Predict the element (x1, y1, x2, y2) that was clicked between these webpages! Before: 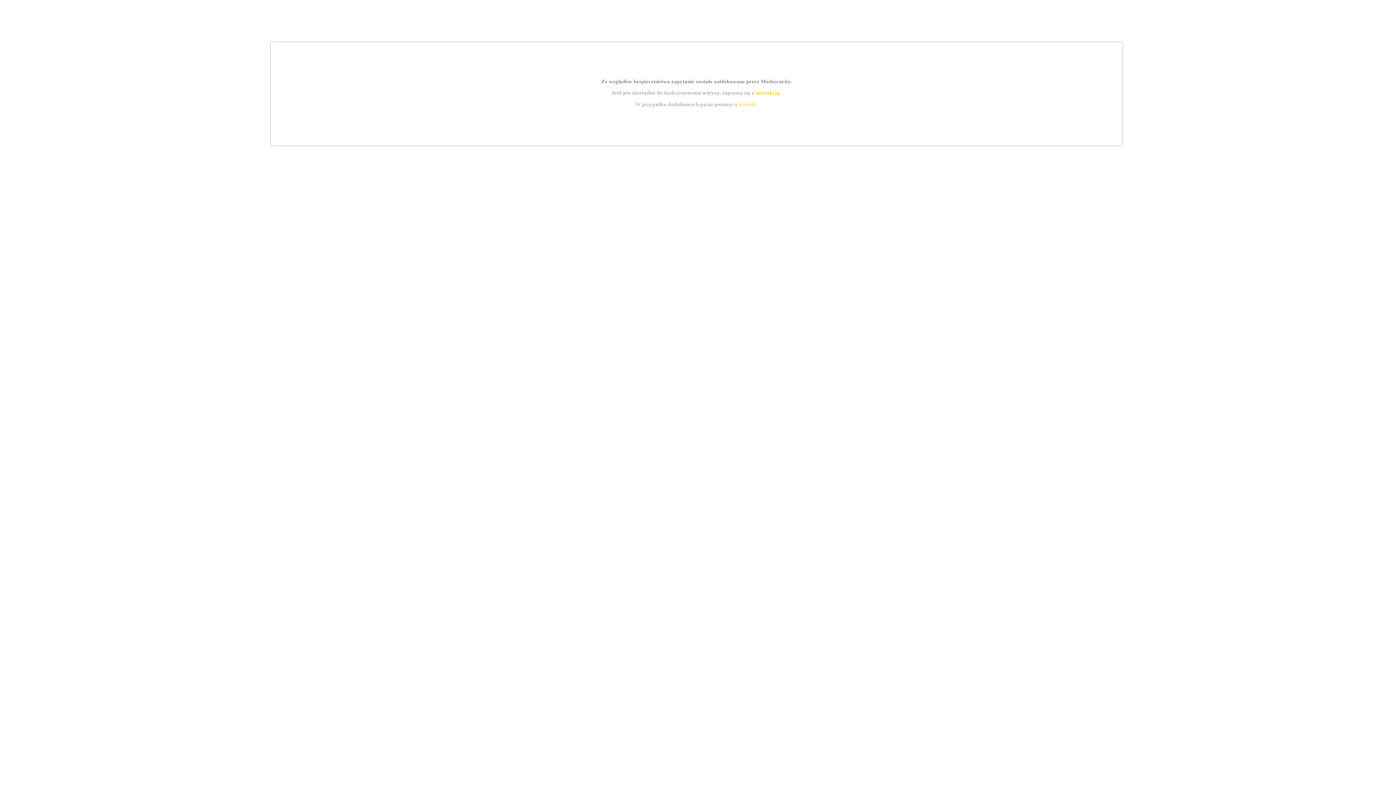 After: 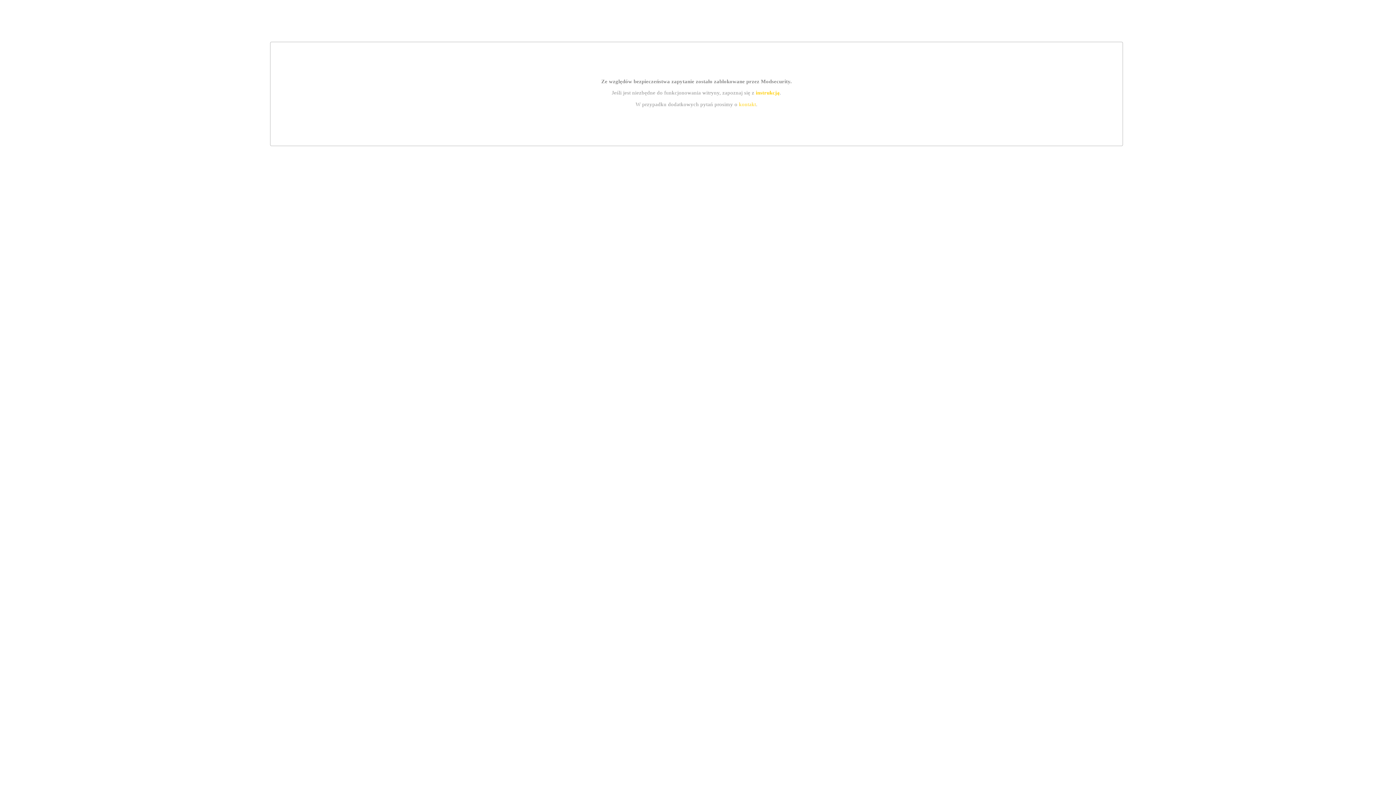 Action: bbox: (739, 101, 756, 107) label: kontakt